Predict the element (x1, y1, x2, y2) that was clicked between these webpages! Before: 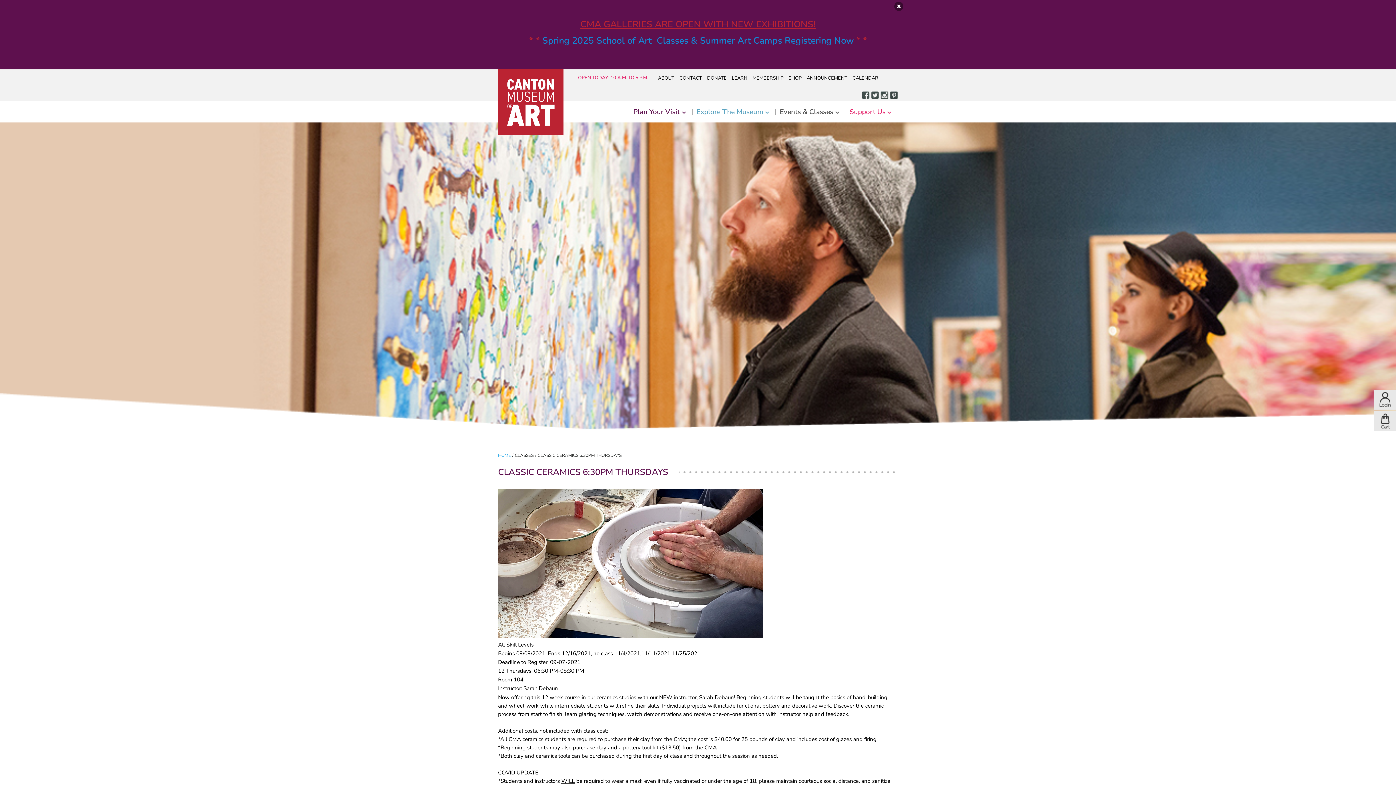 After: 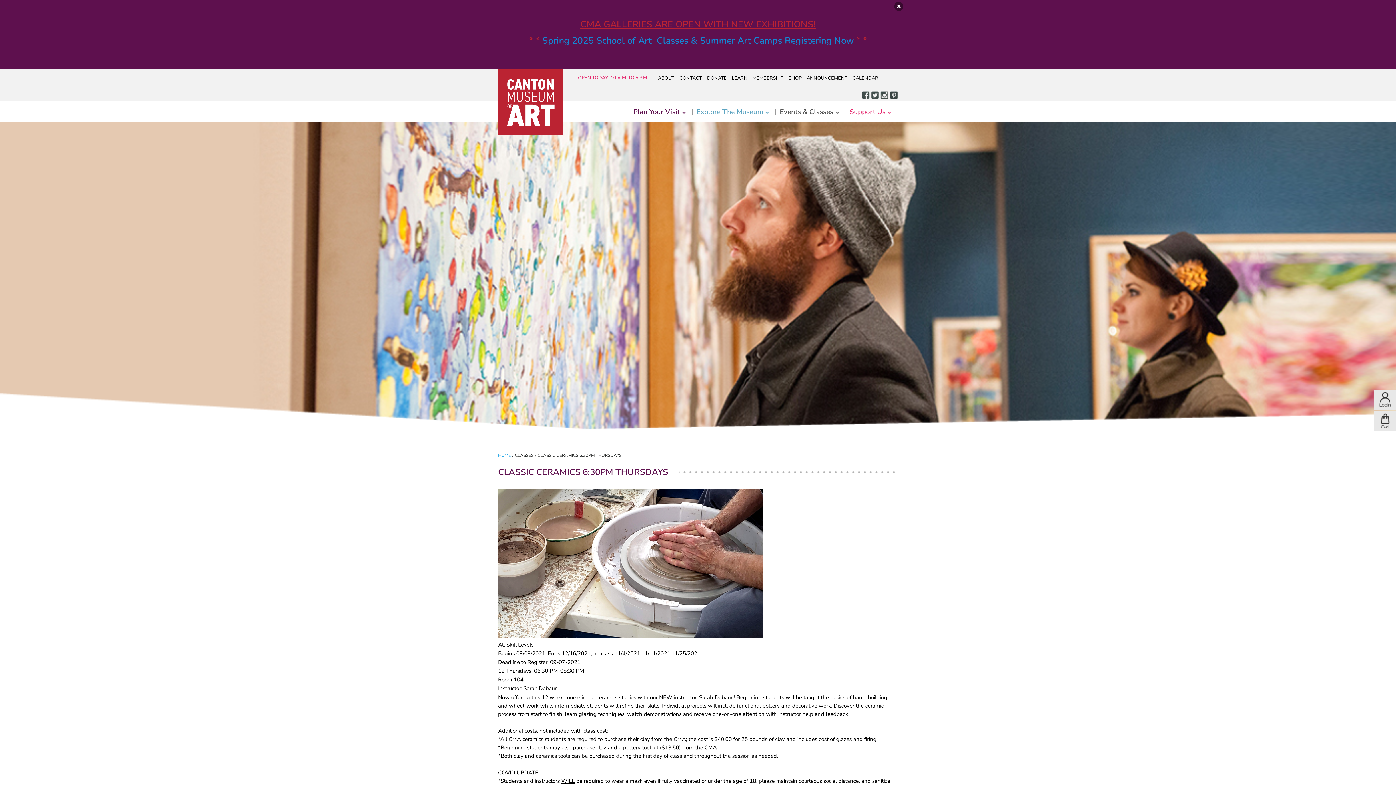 Action: bbox: (890, 91, 898, 99)